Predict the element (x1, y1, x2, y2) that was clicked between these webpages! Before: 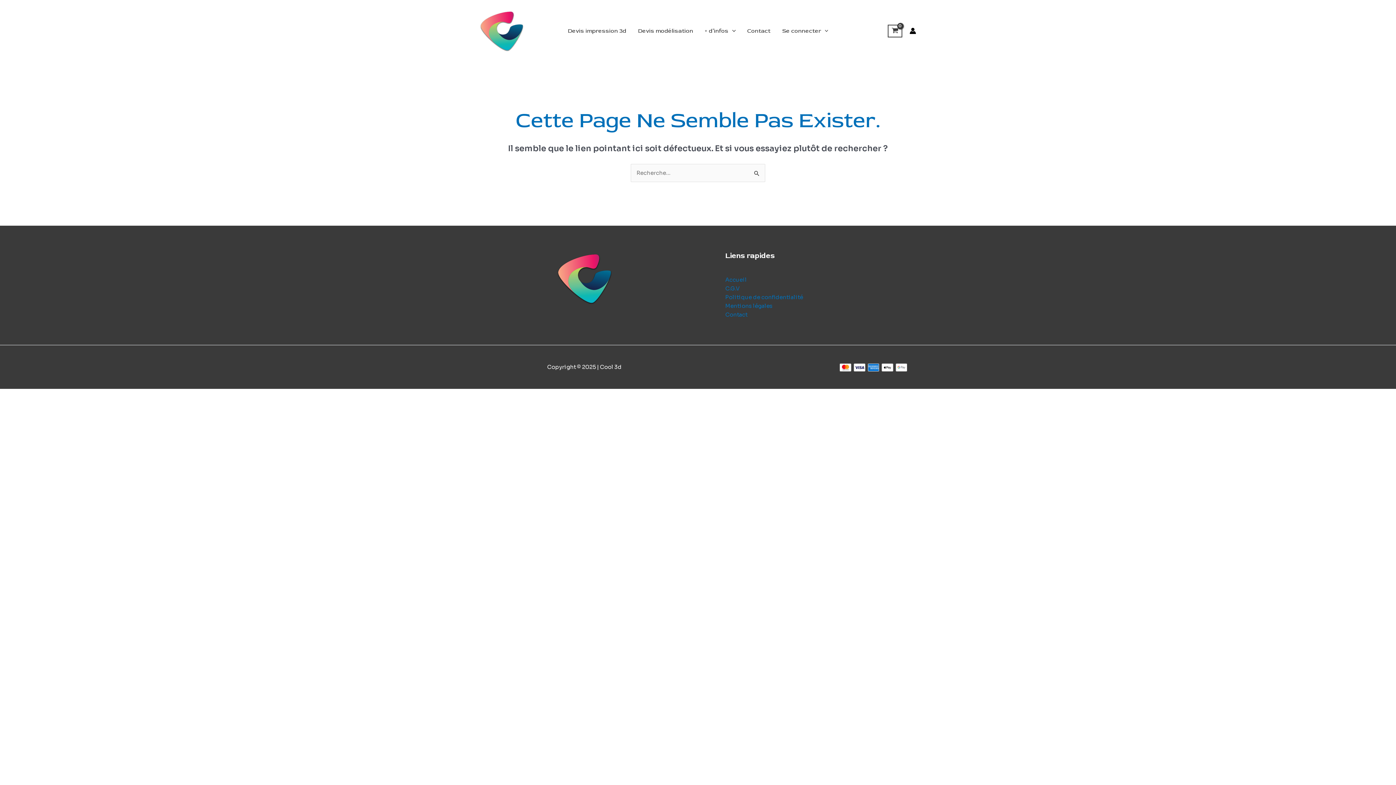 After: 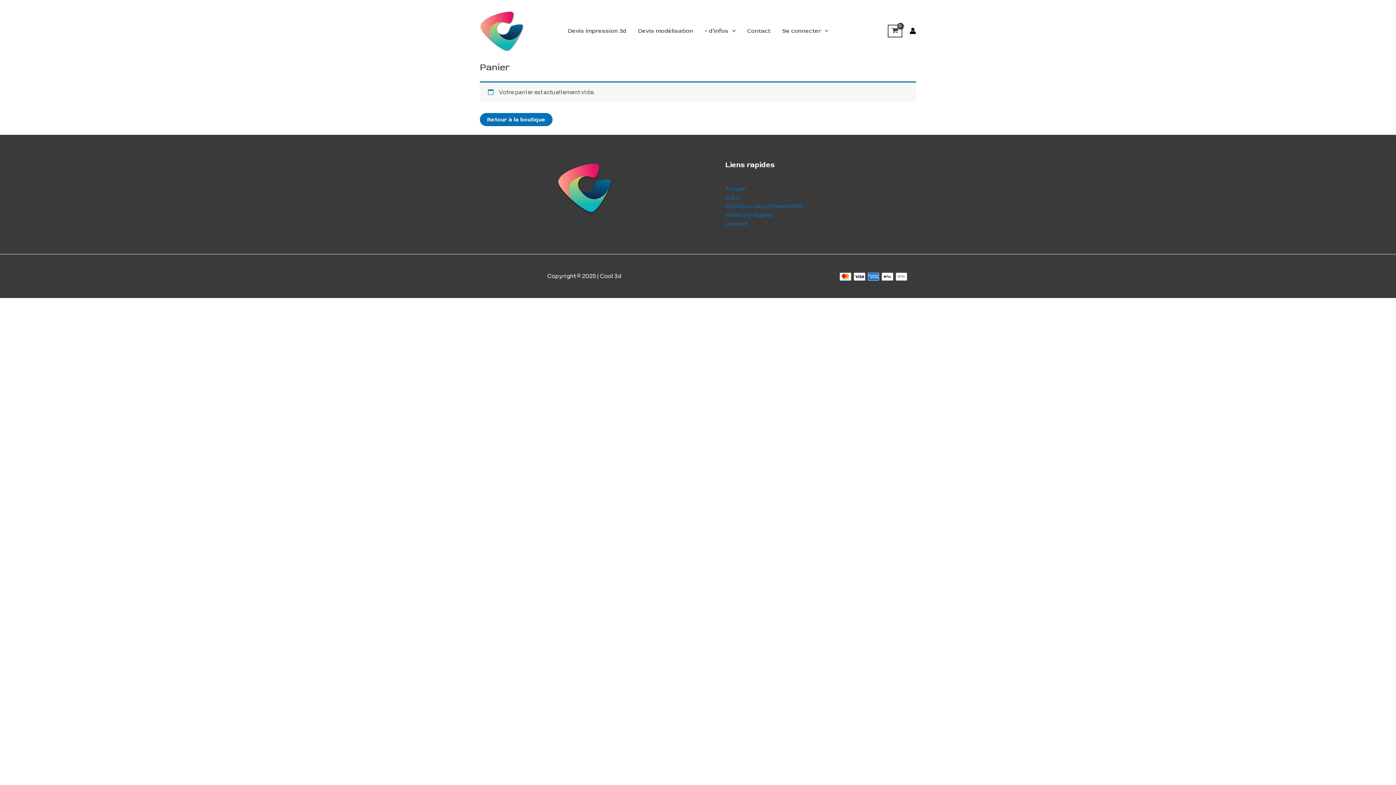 Action: label: View Shopping Cart, empty bbox: (888, 24, 902, 37)